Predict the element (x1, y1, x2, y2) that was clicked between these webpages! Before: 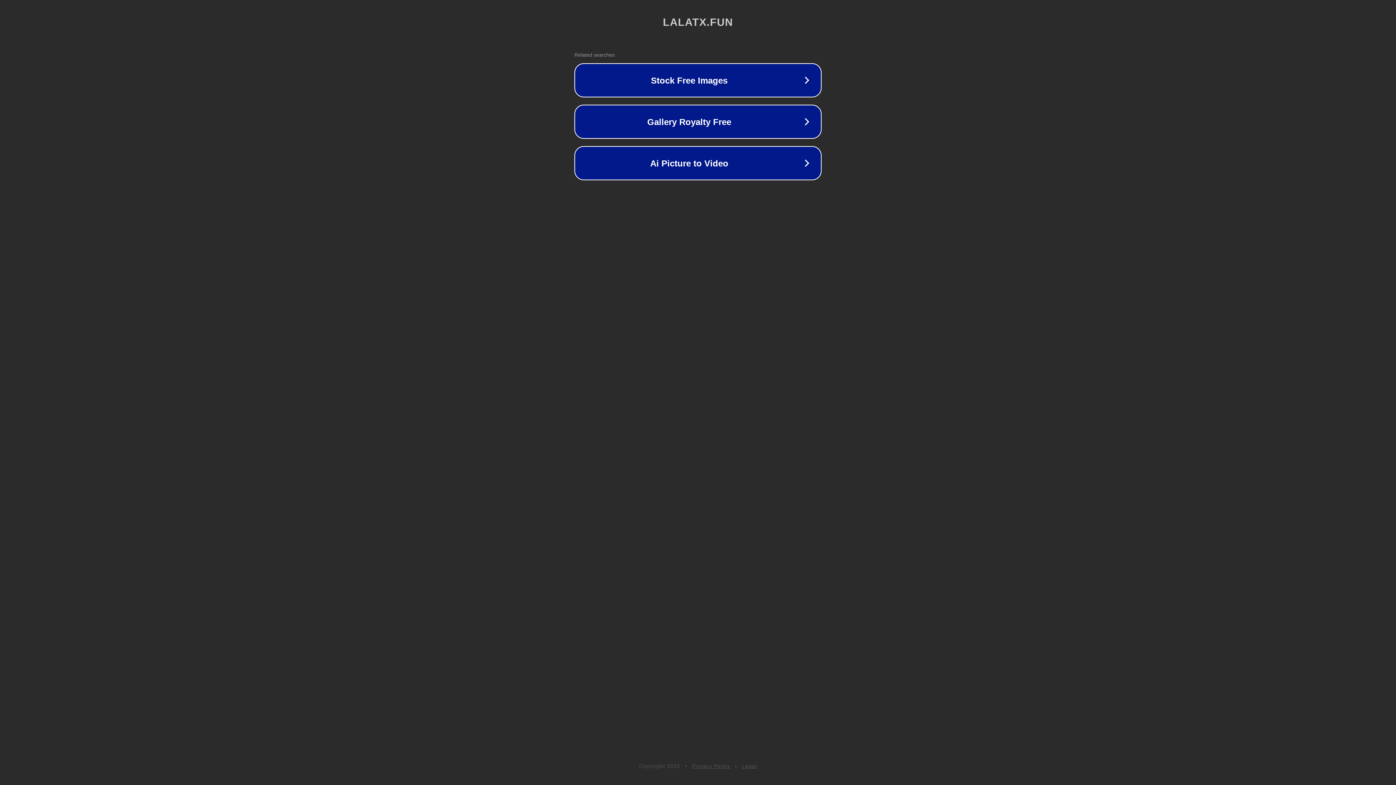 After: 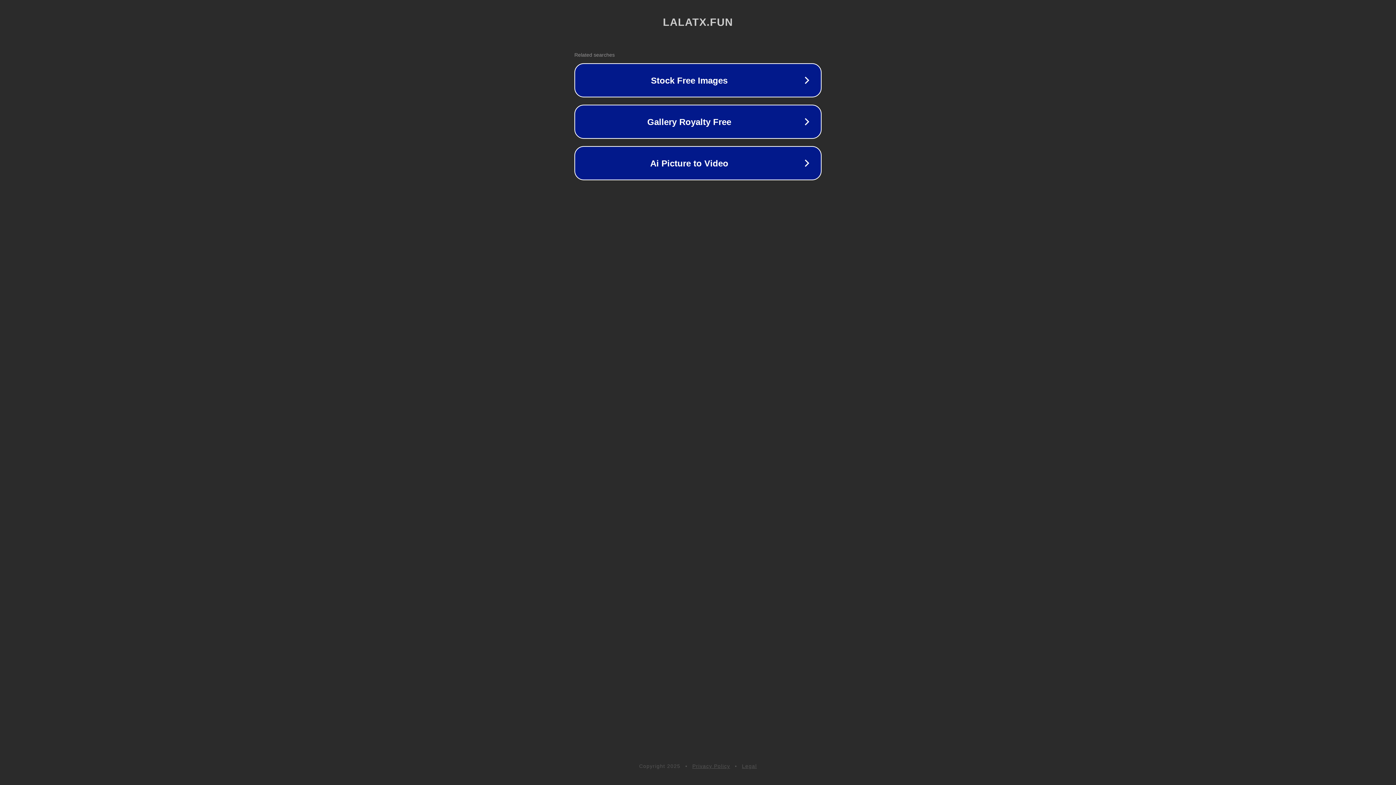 Action: label: Legal bbox: (742, 763, 757, 769)